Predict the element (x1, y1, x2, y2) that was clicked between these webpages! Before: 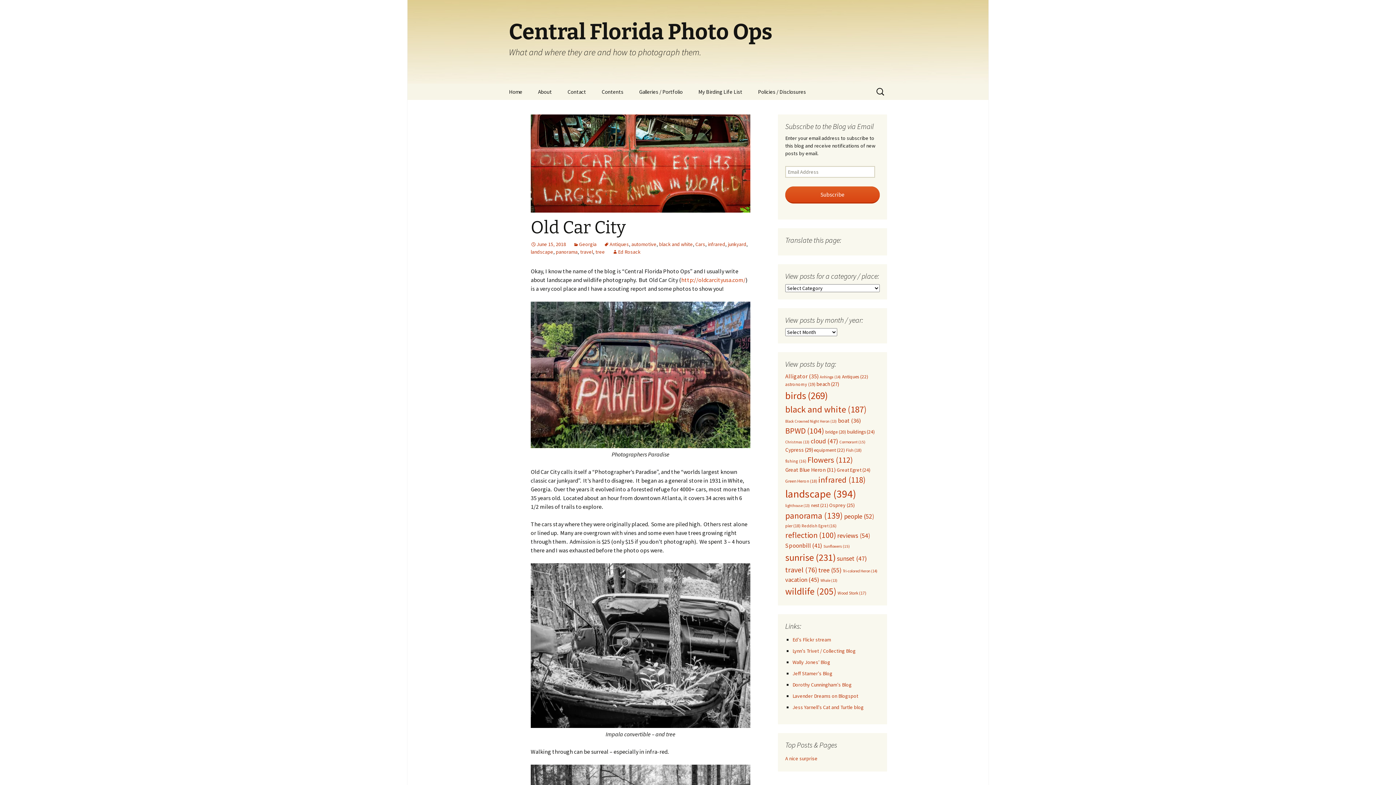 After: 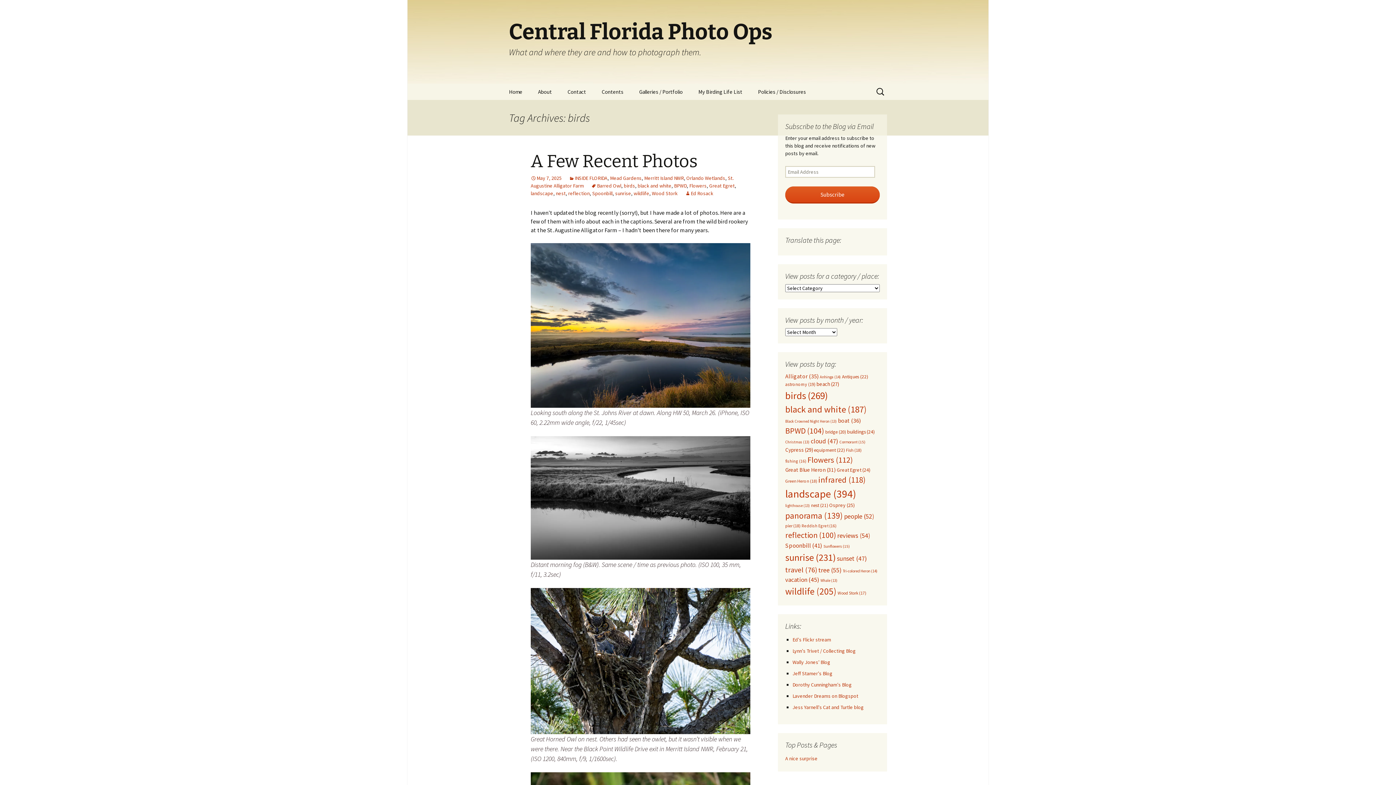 Action: label: birds (269 items) bbox: (785, 389, 828, 401)